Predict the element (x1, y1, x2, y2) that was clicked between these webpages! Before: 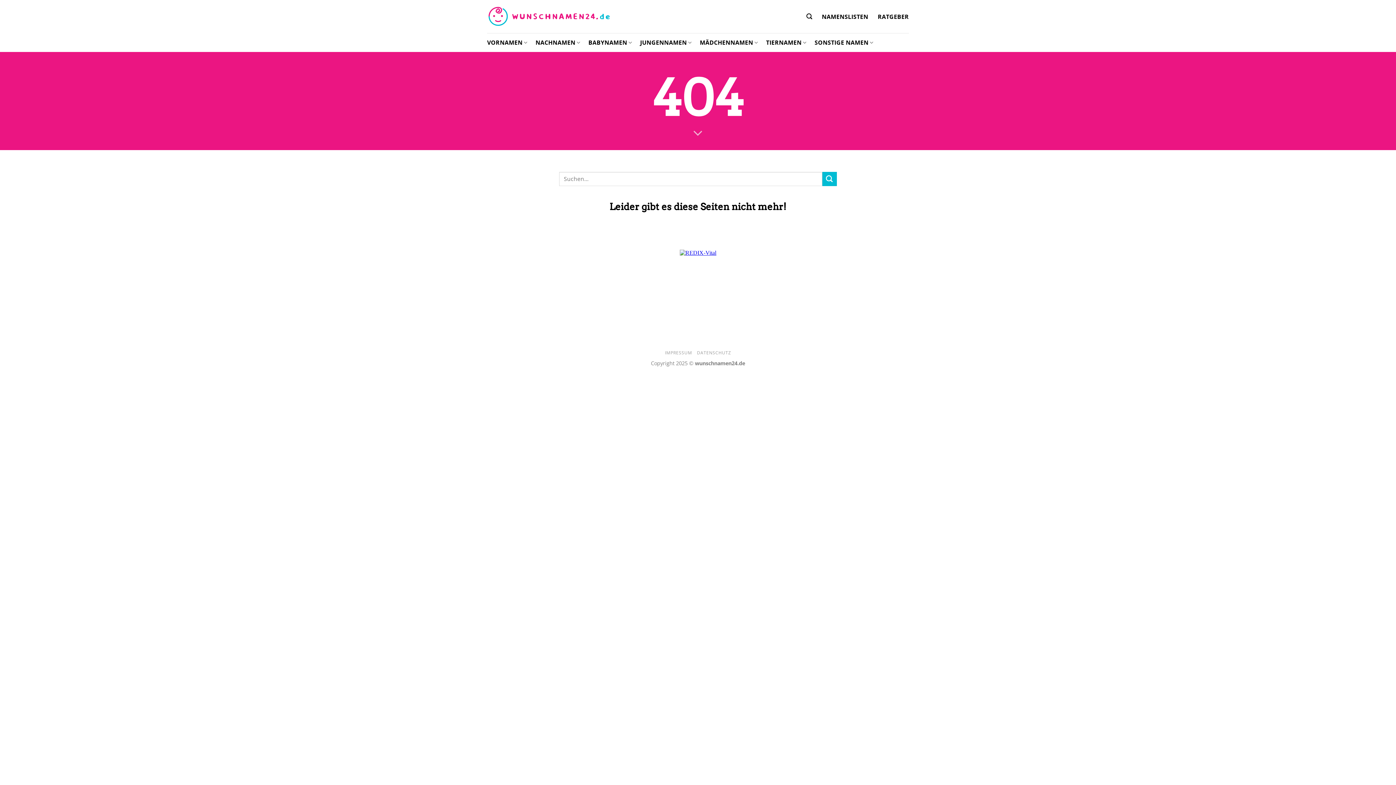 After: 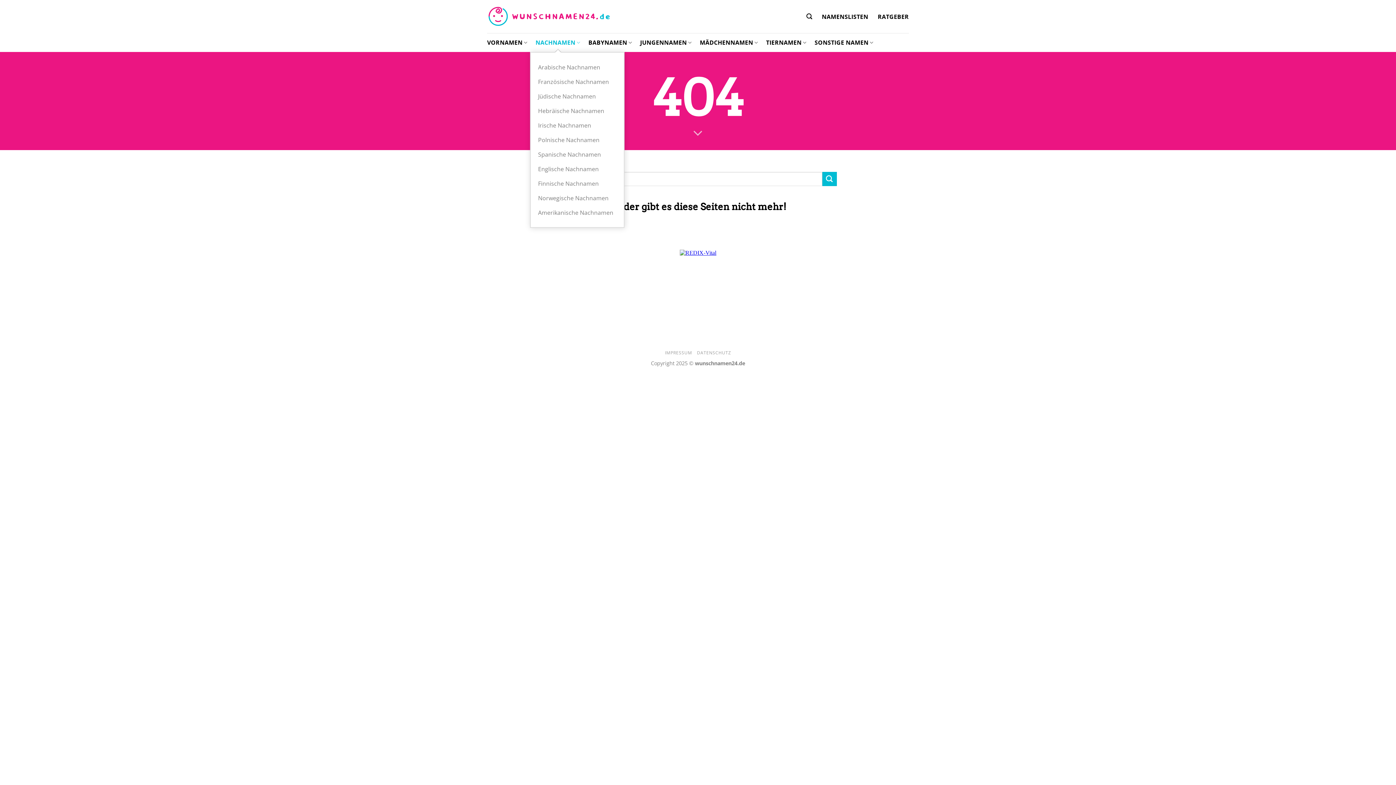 Action: bbox: (535, 33, 580, 52) label: NACHNAMEN